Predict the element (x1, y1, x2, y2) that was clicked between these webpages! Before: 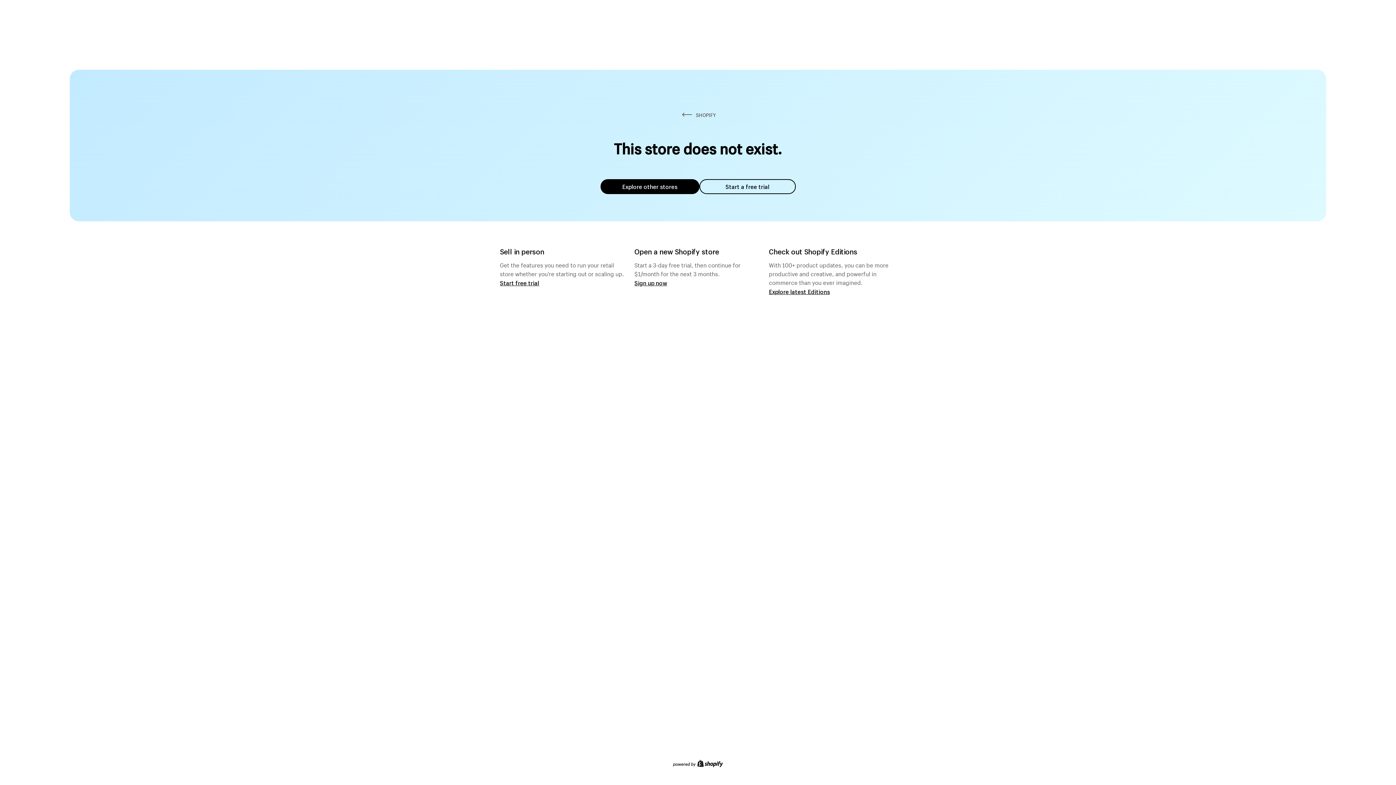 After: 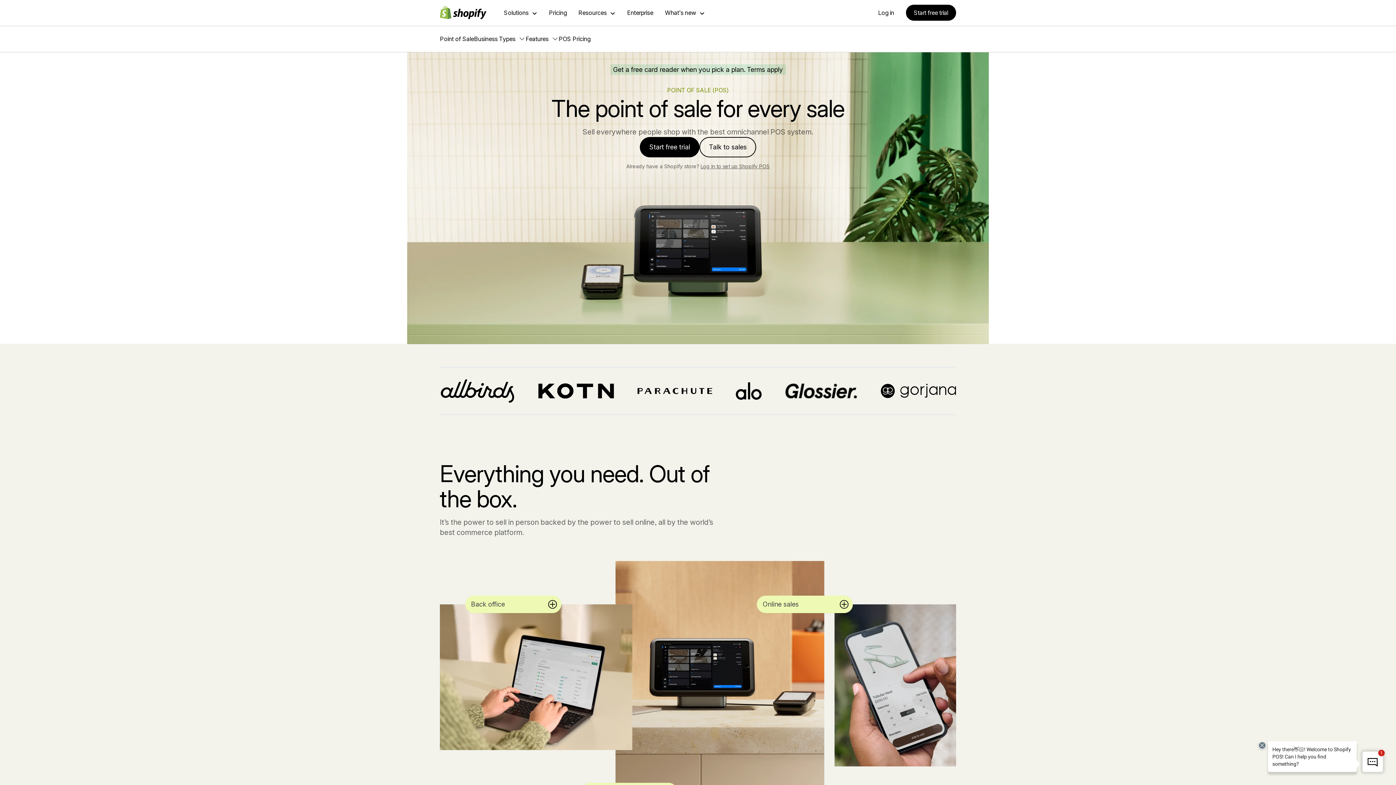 Action: label: Start free trial bbox: (500, 279, 539, 286)